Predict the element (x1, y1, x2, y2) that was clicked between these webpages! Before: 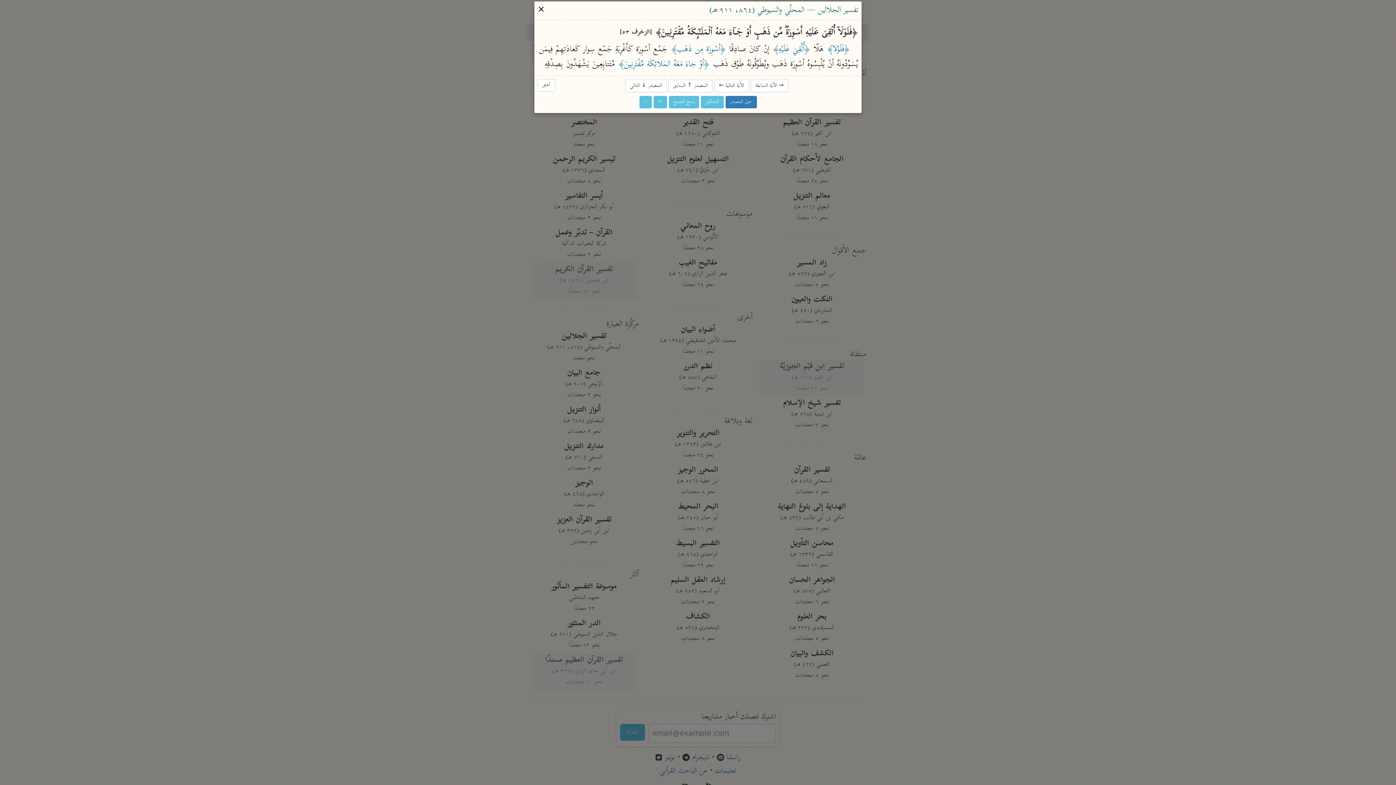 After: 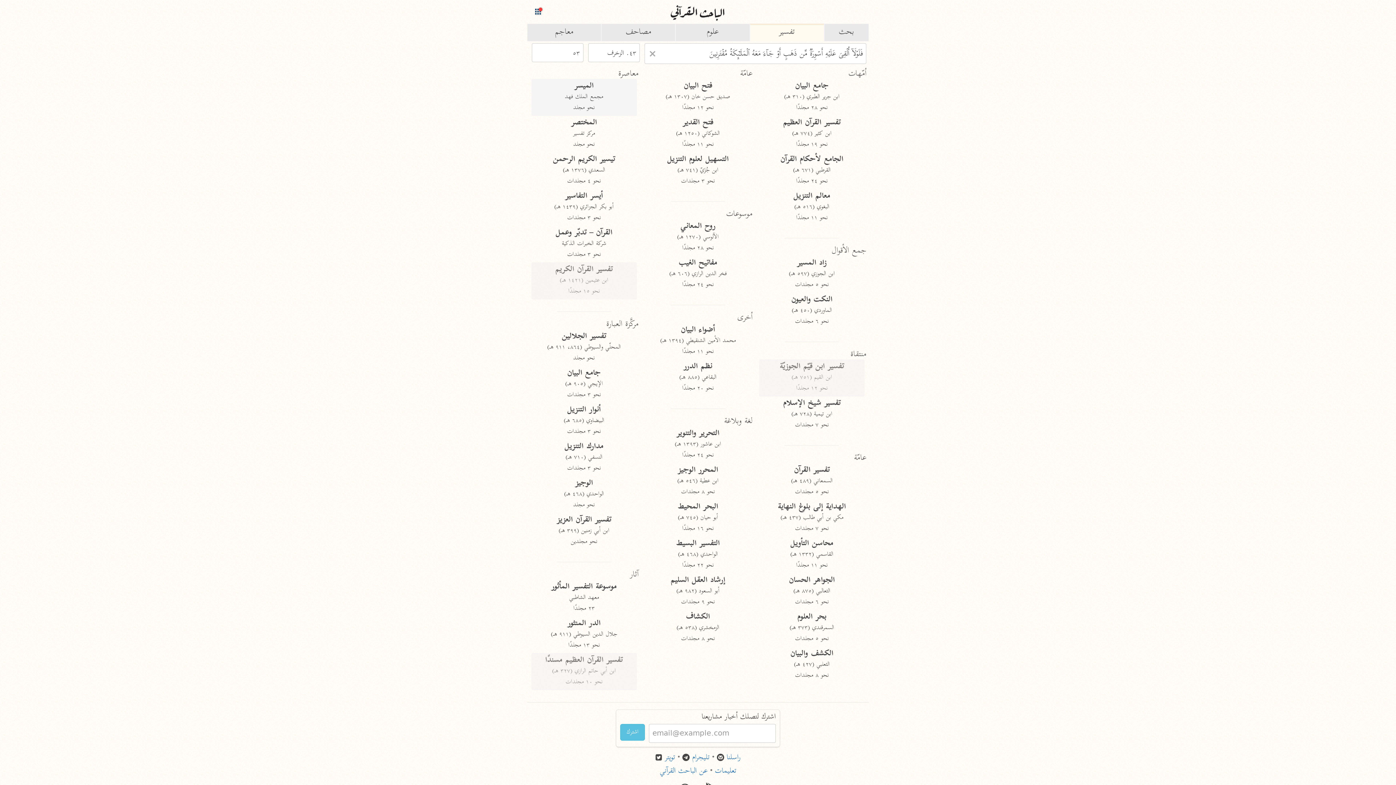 Action: bbox: (537, 79, 555, 91) label: أغلق